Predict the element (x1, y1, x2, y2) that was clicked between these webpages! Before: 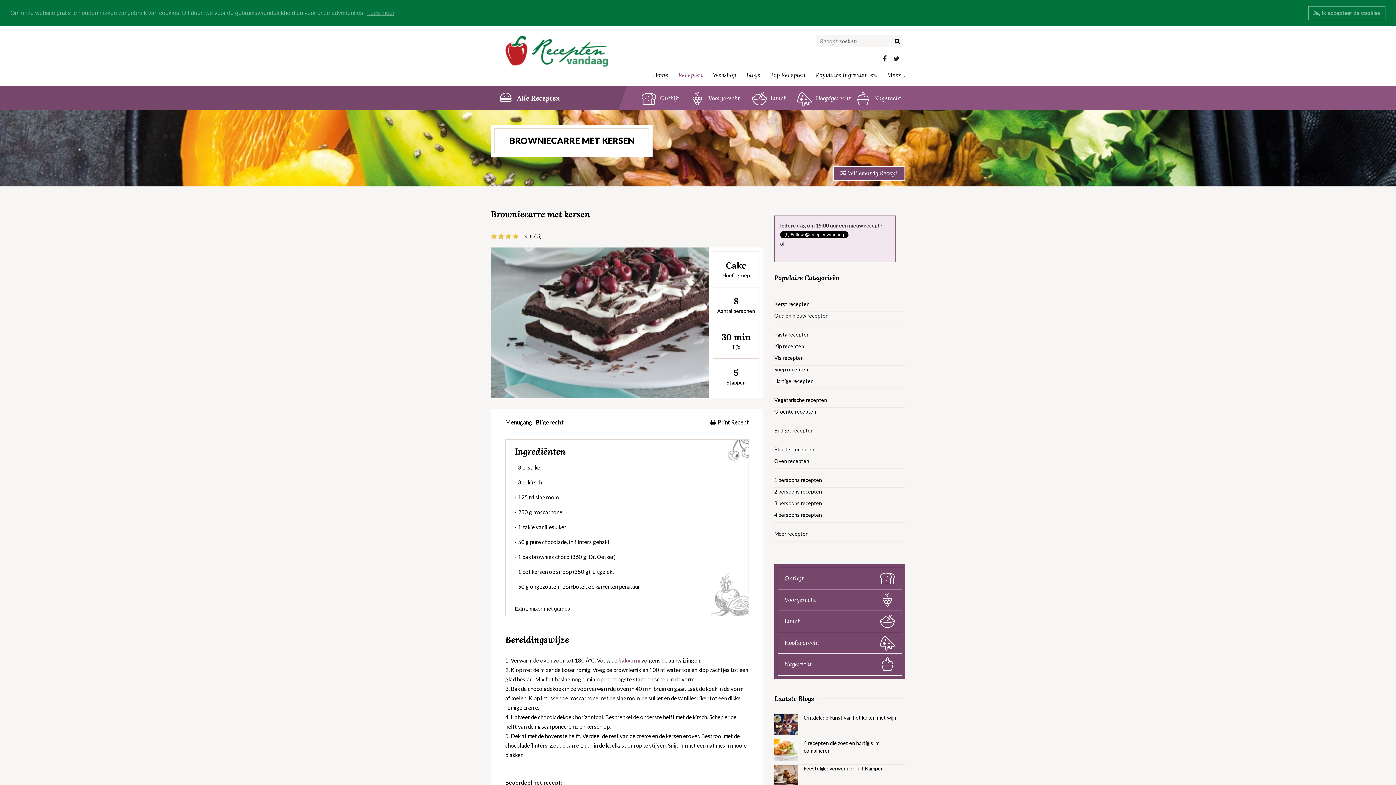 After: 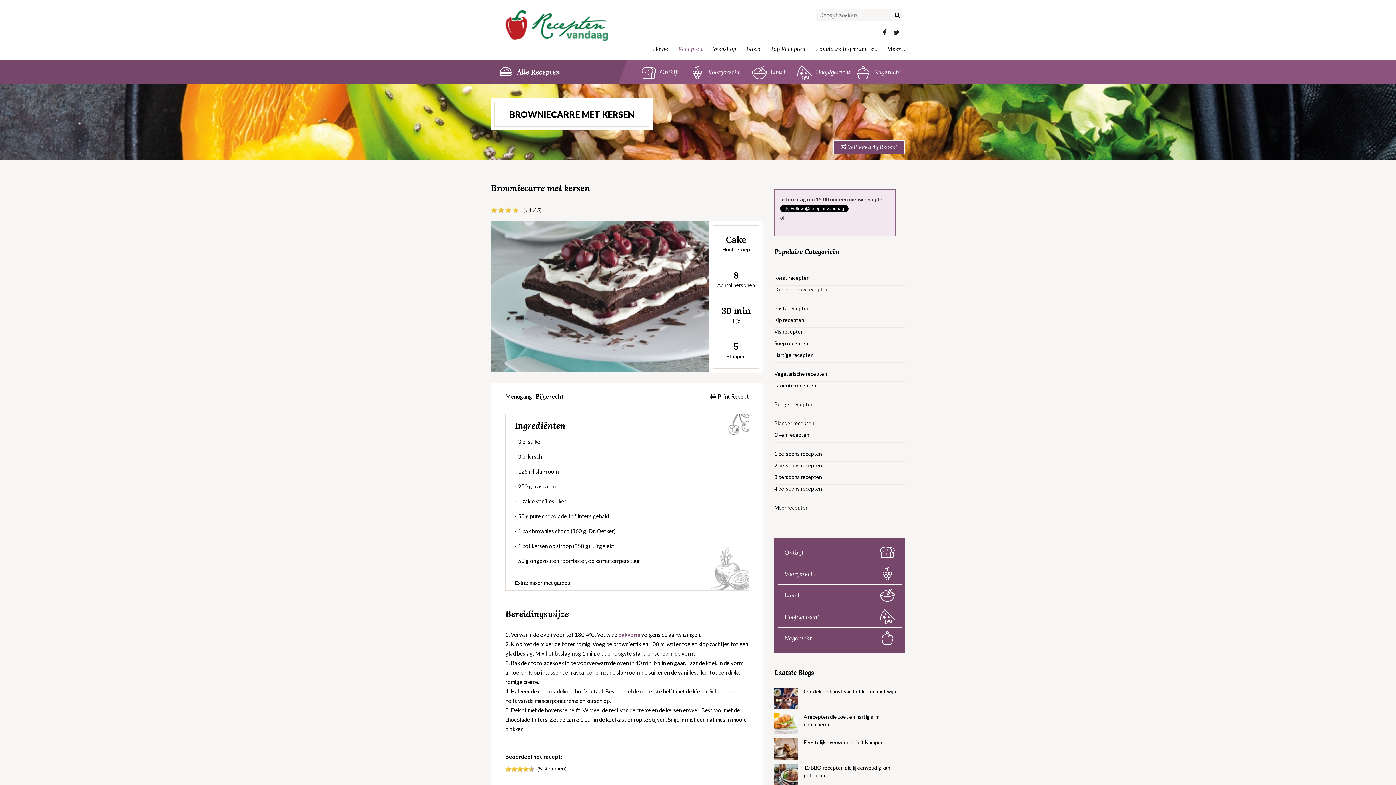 Action: bbox: (1308, 5, 1385, 20) label: dismiss cookie message